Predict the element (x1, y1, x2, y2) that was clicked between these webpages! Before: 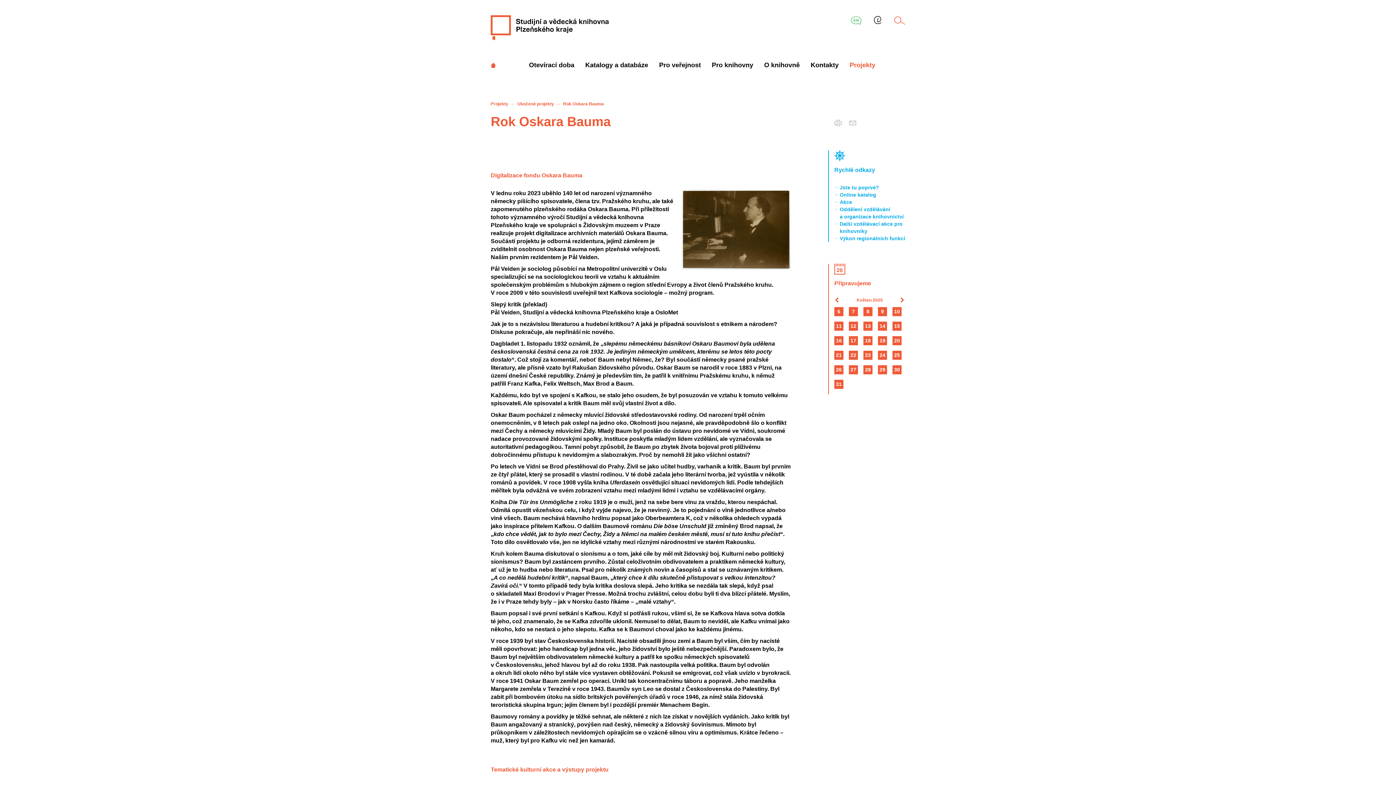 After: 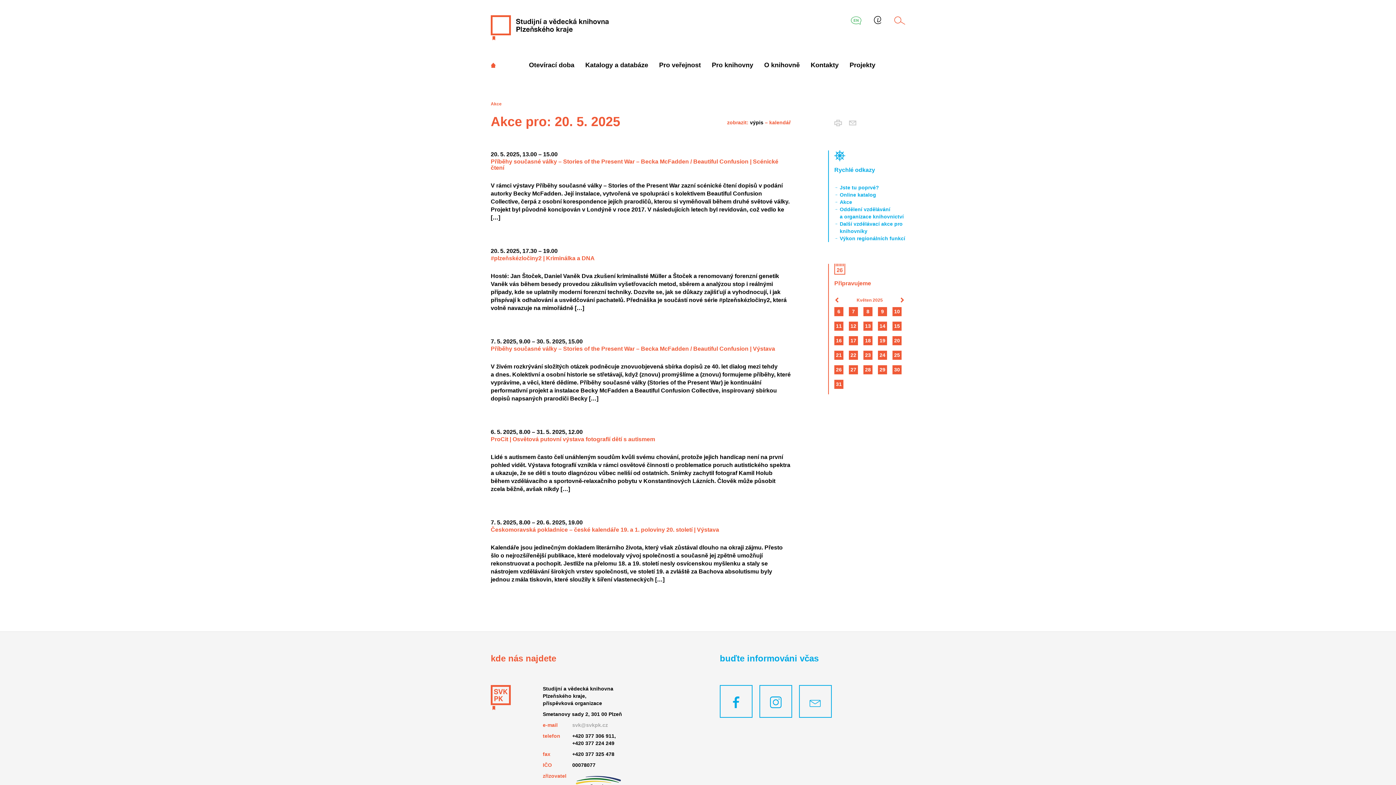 Action: label: 20 bbox: (892, 336, 901, 345)